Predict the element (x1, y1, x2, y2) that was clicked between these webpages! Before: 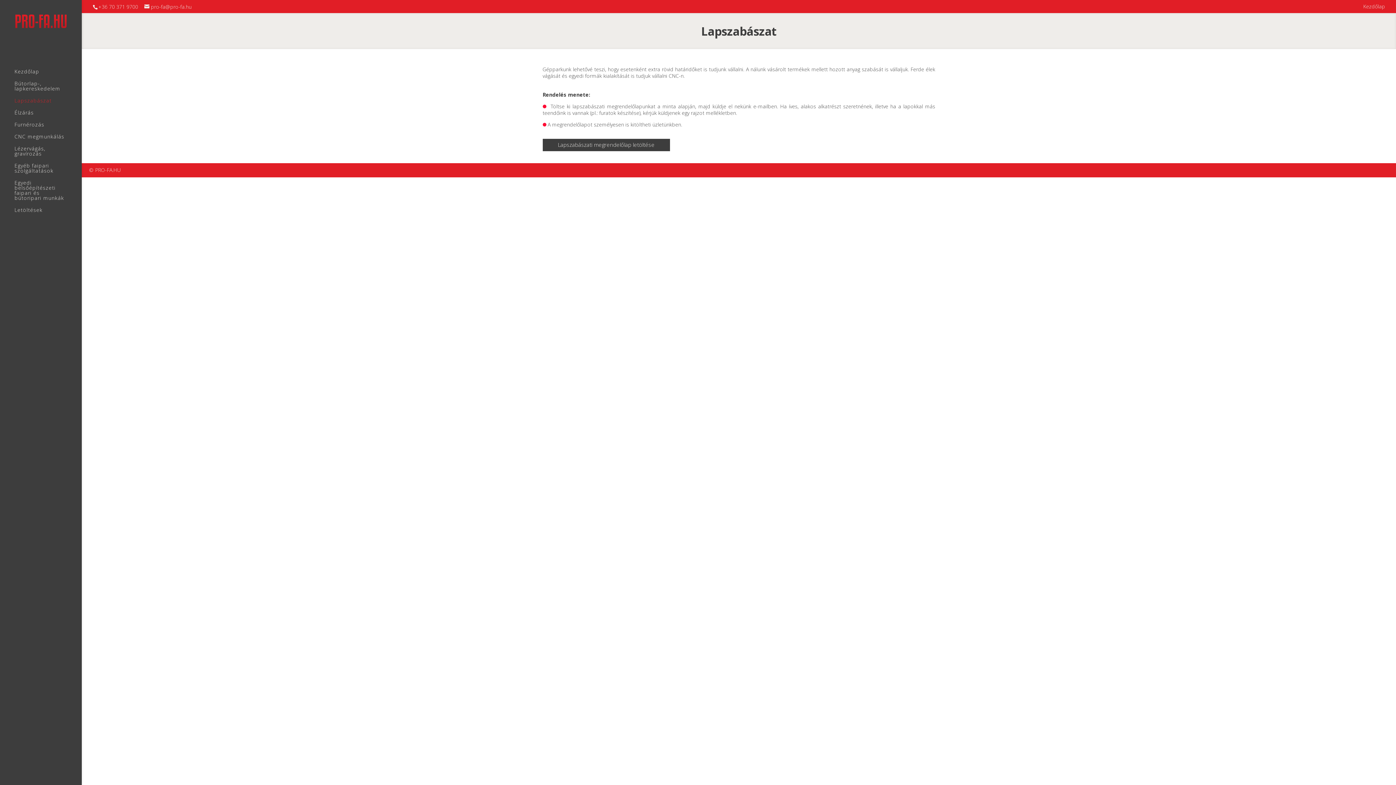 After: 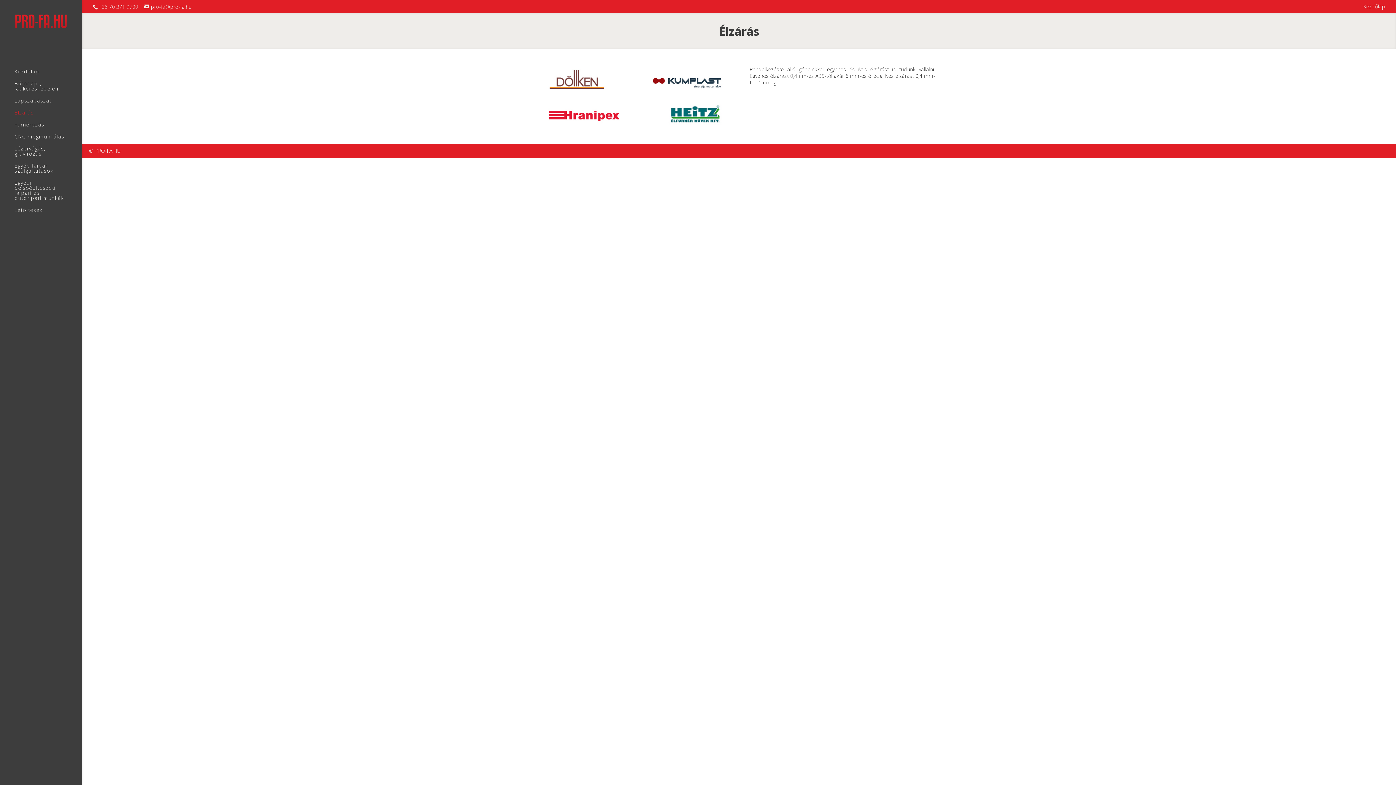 Action: label: Élzárás bbox: (14, 110, 81, 122)